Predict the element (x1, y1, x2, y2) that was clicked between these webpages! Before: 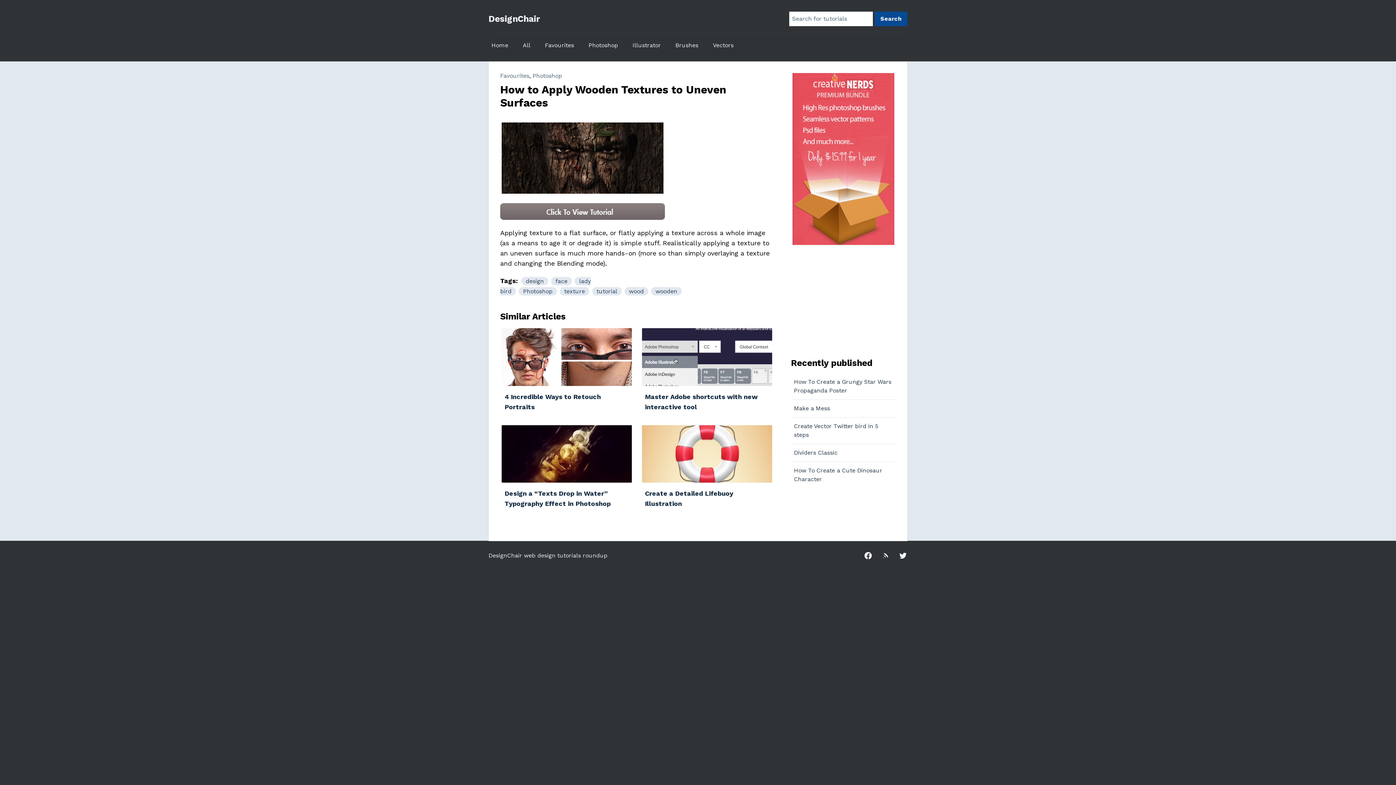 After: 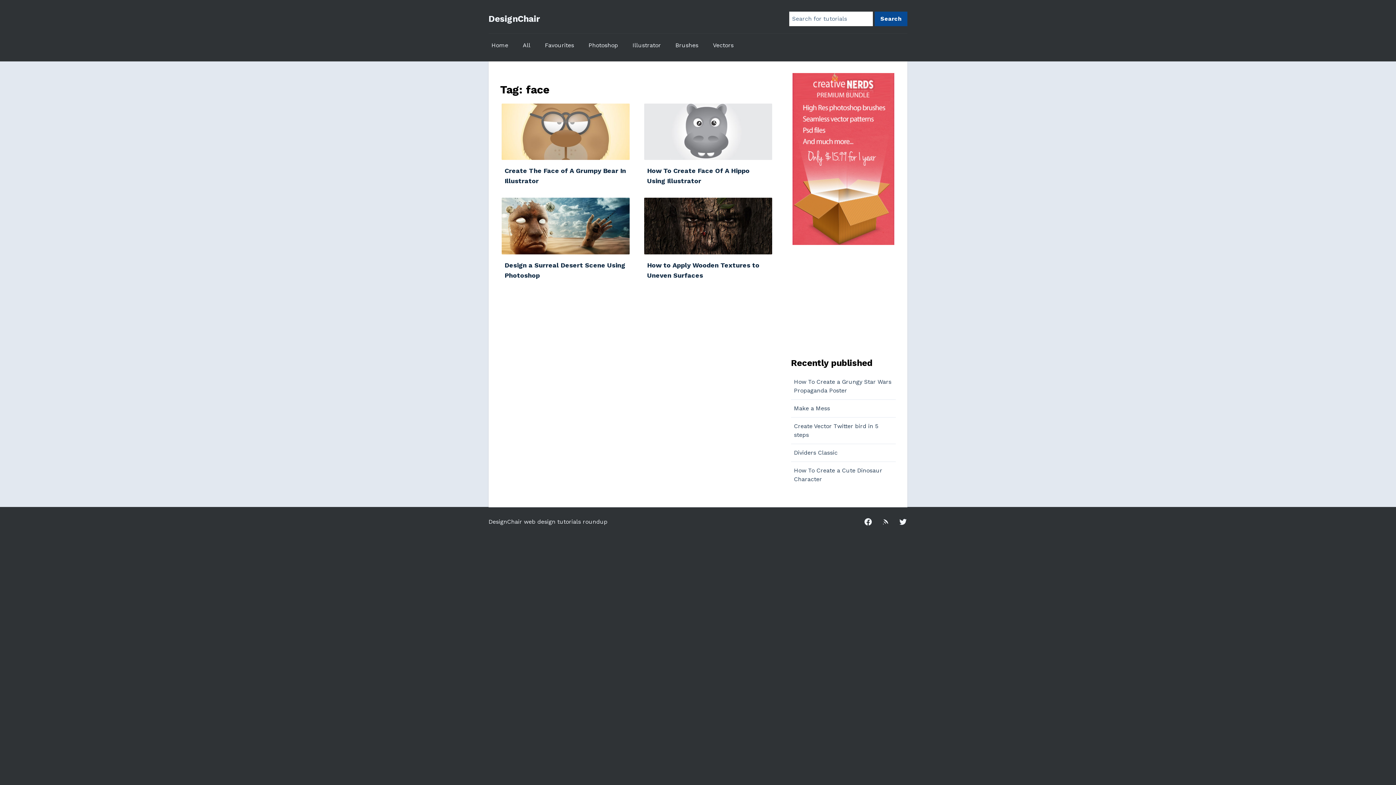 Action: label: face bbox: (551, 277, 572, 285)